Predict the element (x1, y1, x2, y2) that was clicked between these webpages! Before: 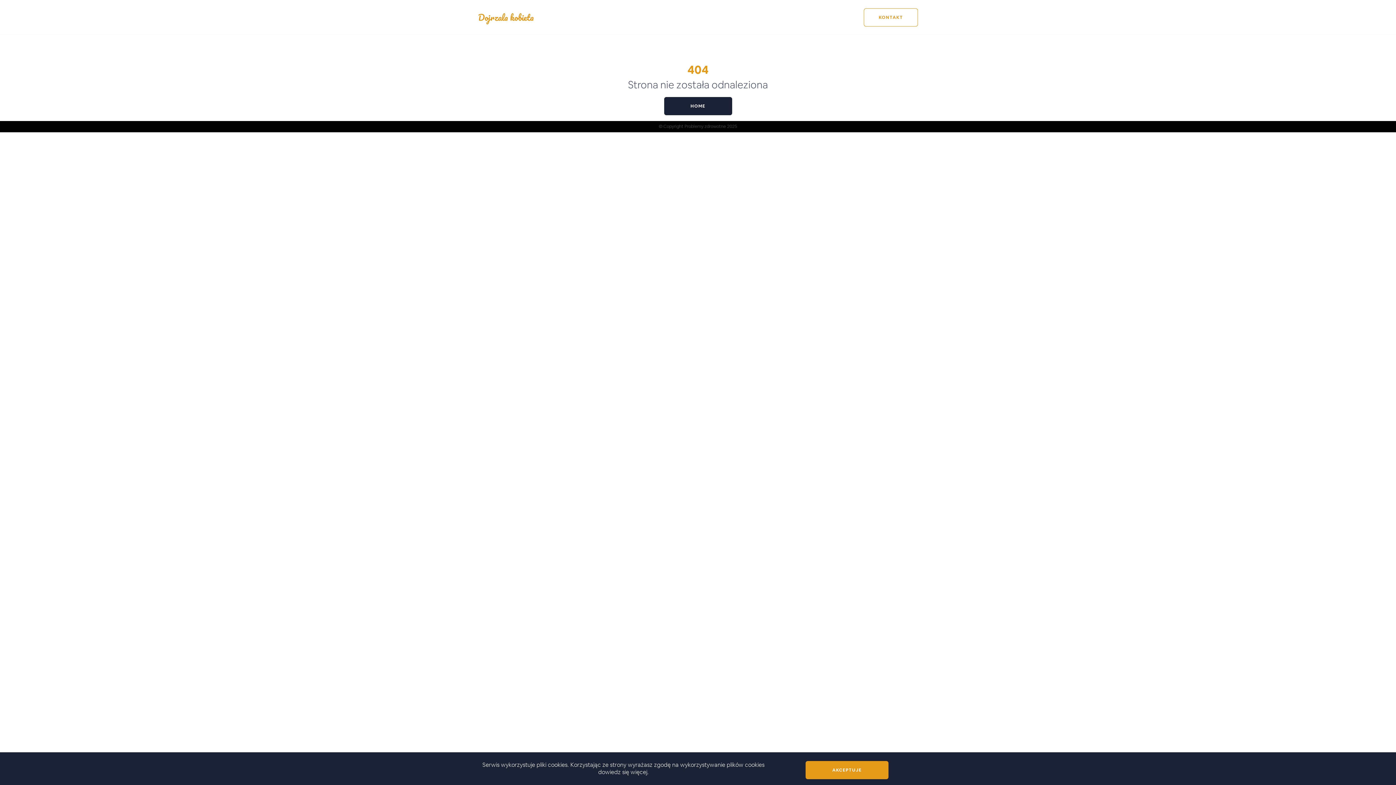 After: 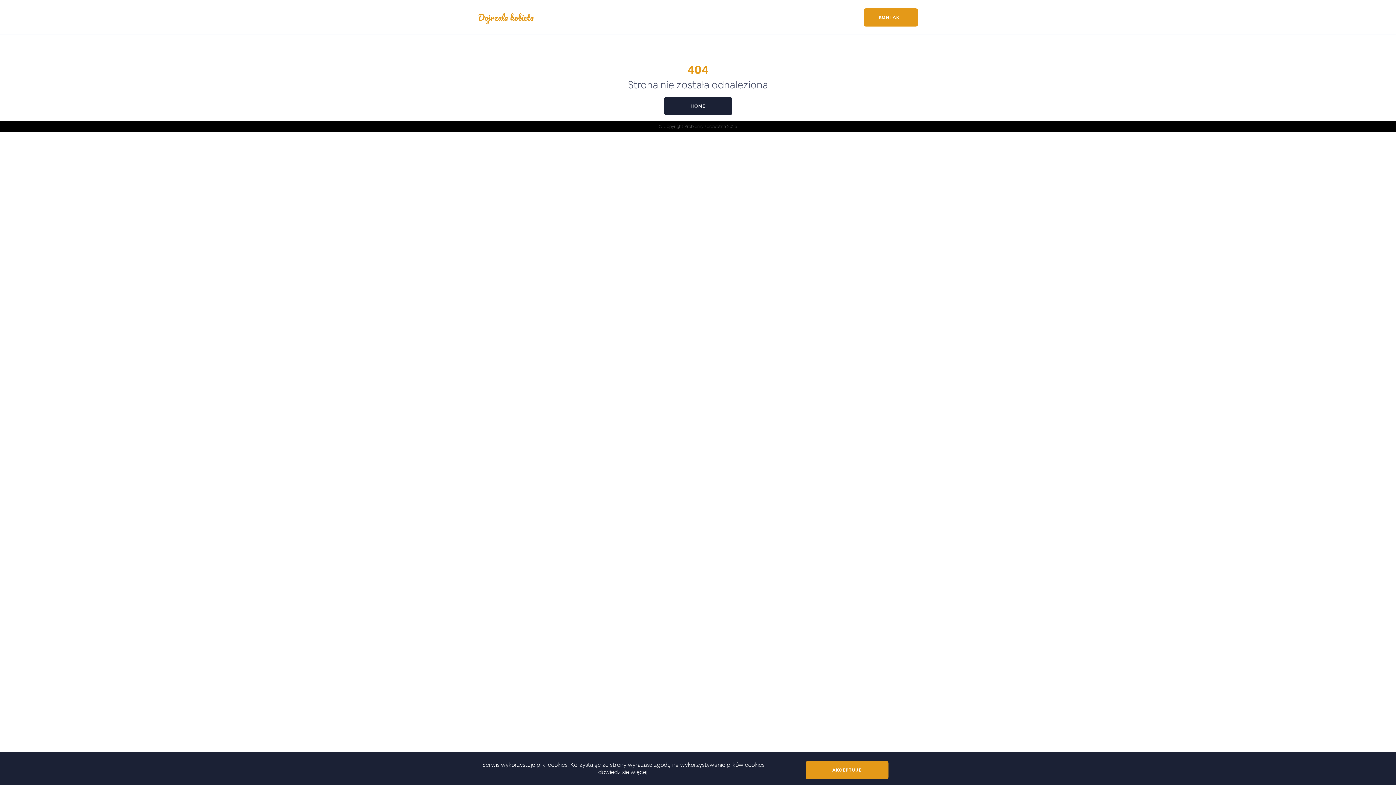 Action: label: KONTAKT bbox: (864, 8, 918, 26)